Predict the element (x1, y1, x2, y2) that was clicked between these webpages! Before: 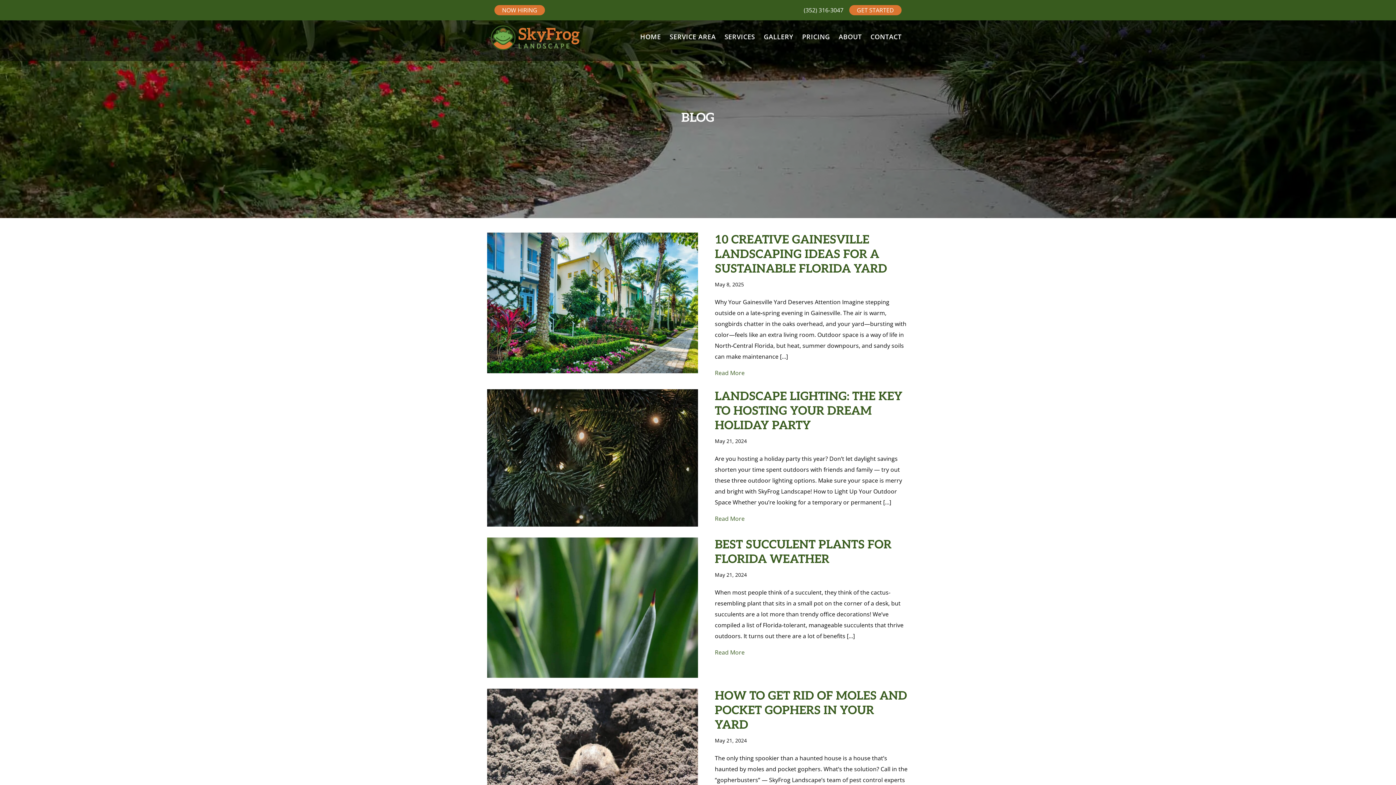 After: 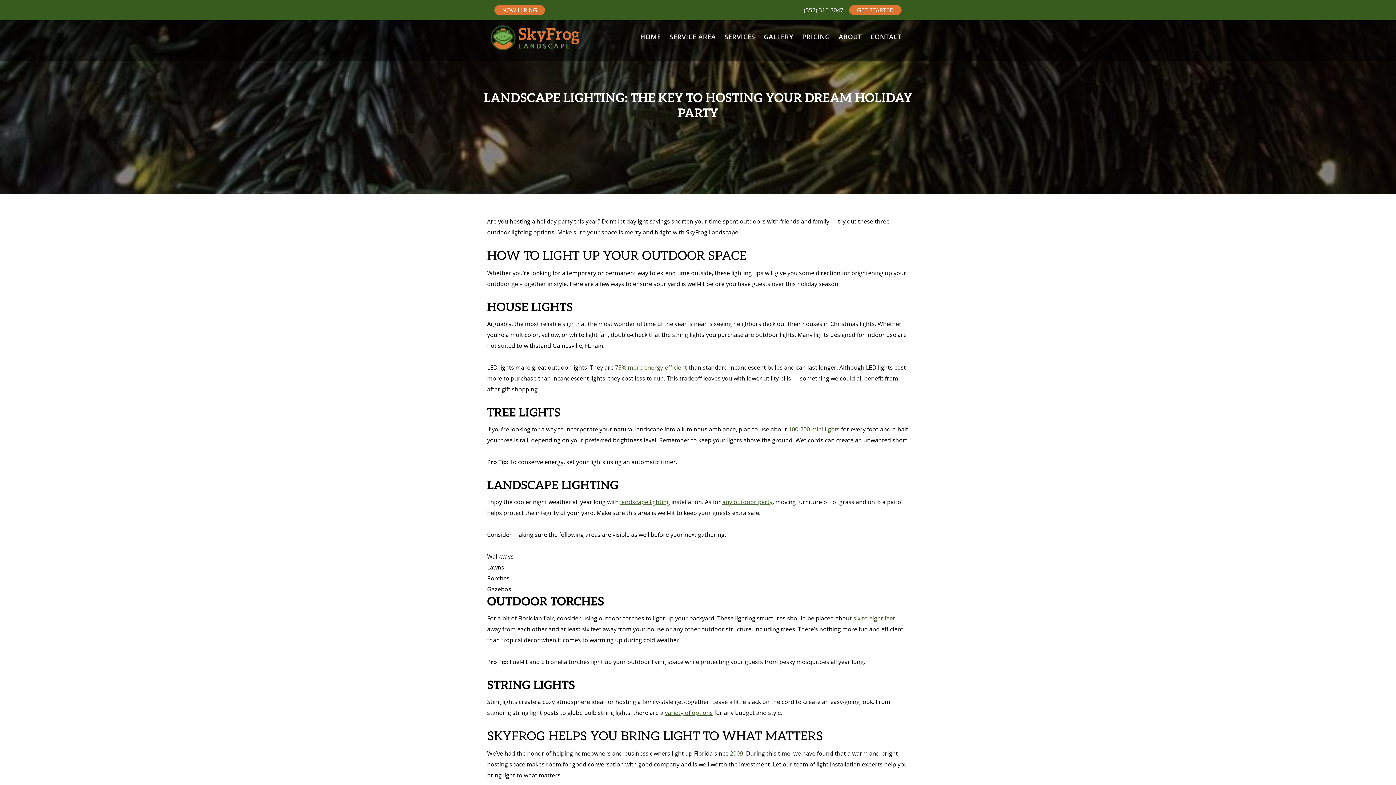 Action: bbox: (487, 390, 698, 398)